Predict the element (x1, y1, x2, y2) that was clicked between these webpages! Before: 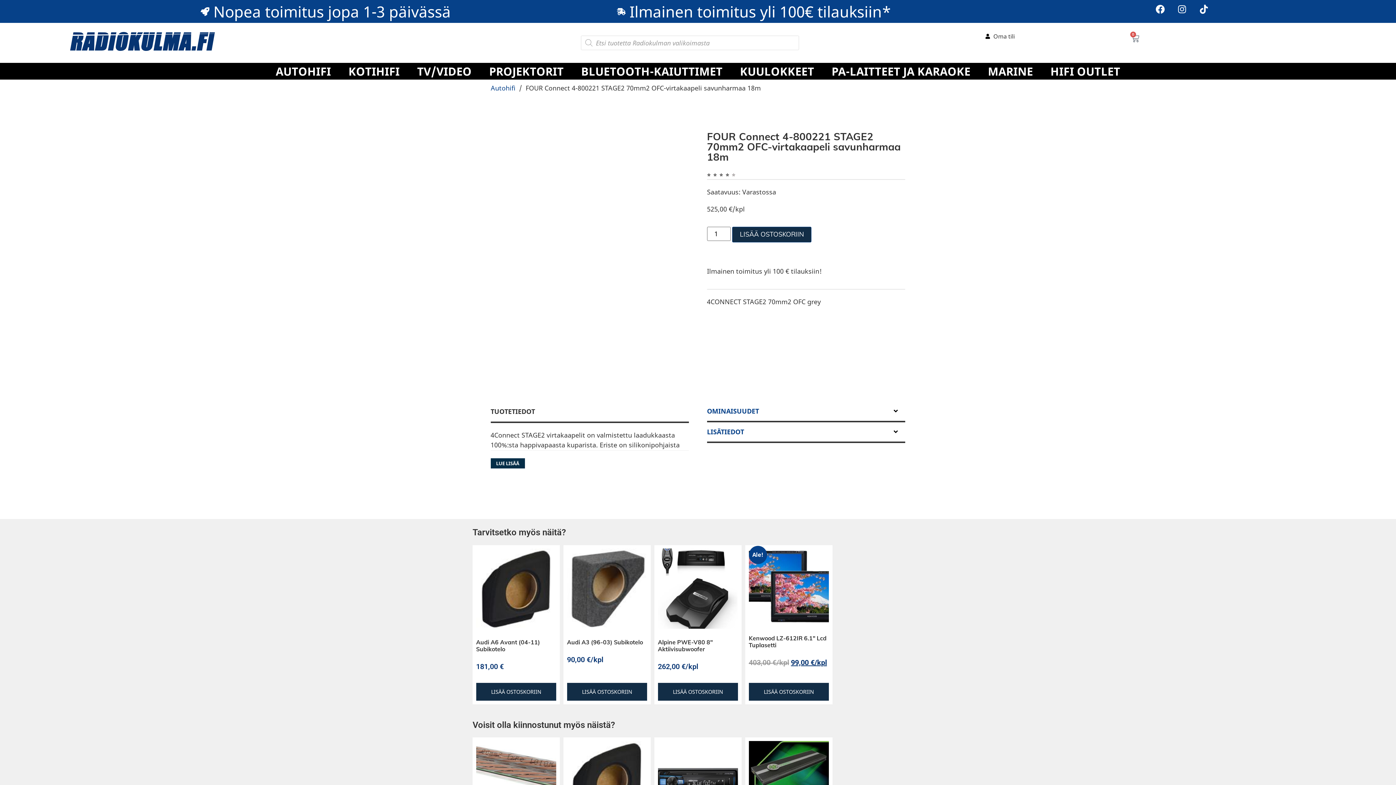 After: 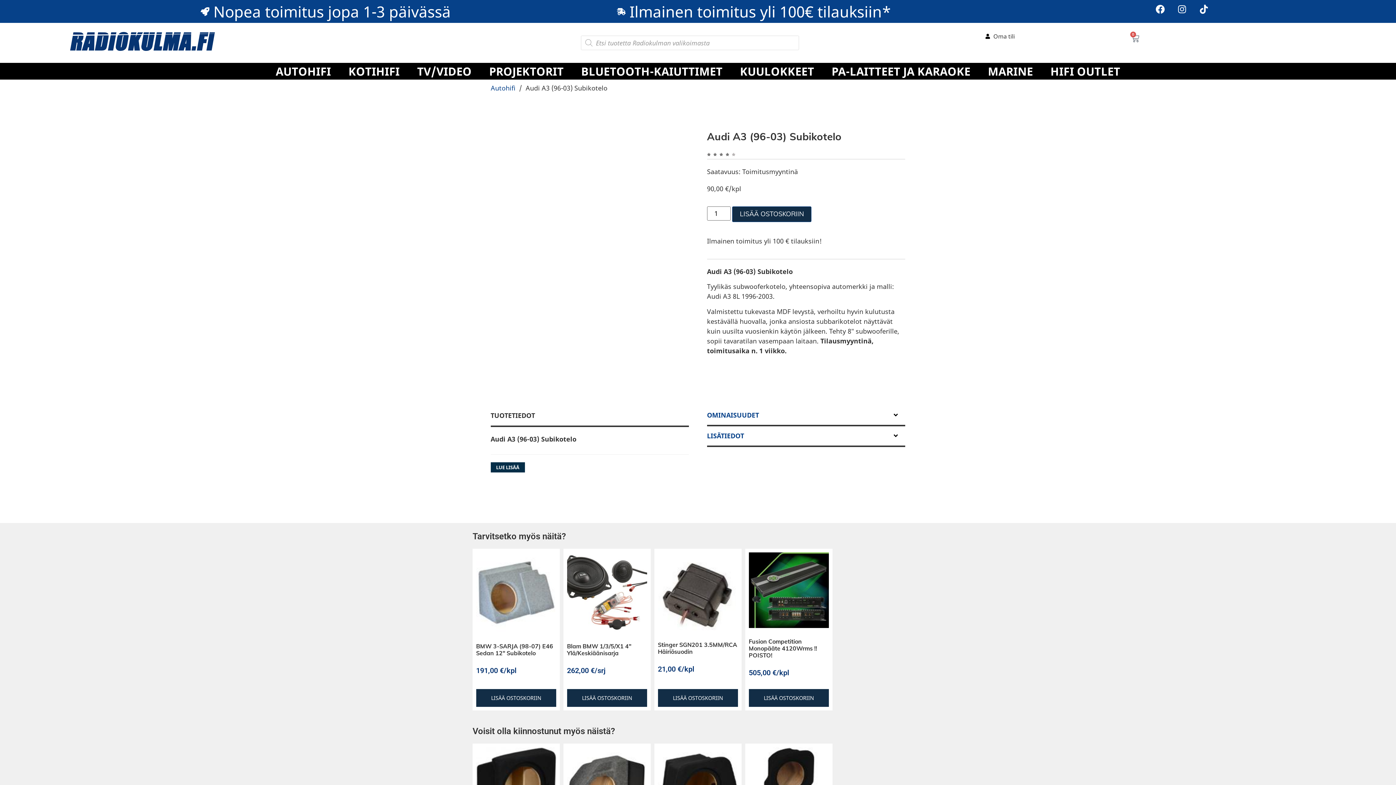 Action: label: Audi A3 (96-03) Subikotelo
90,00 €/kpl bbox: (567, 548, 647, 669)